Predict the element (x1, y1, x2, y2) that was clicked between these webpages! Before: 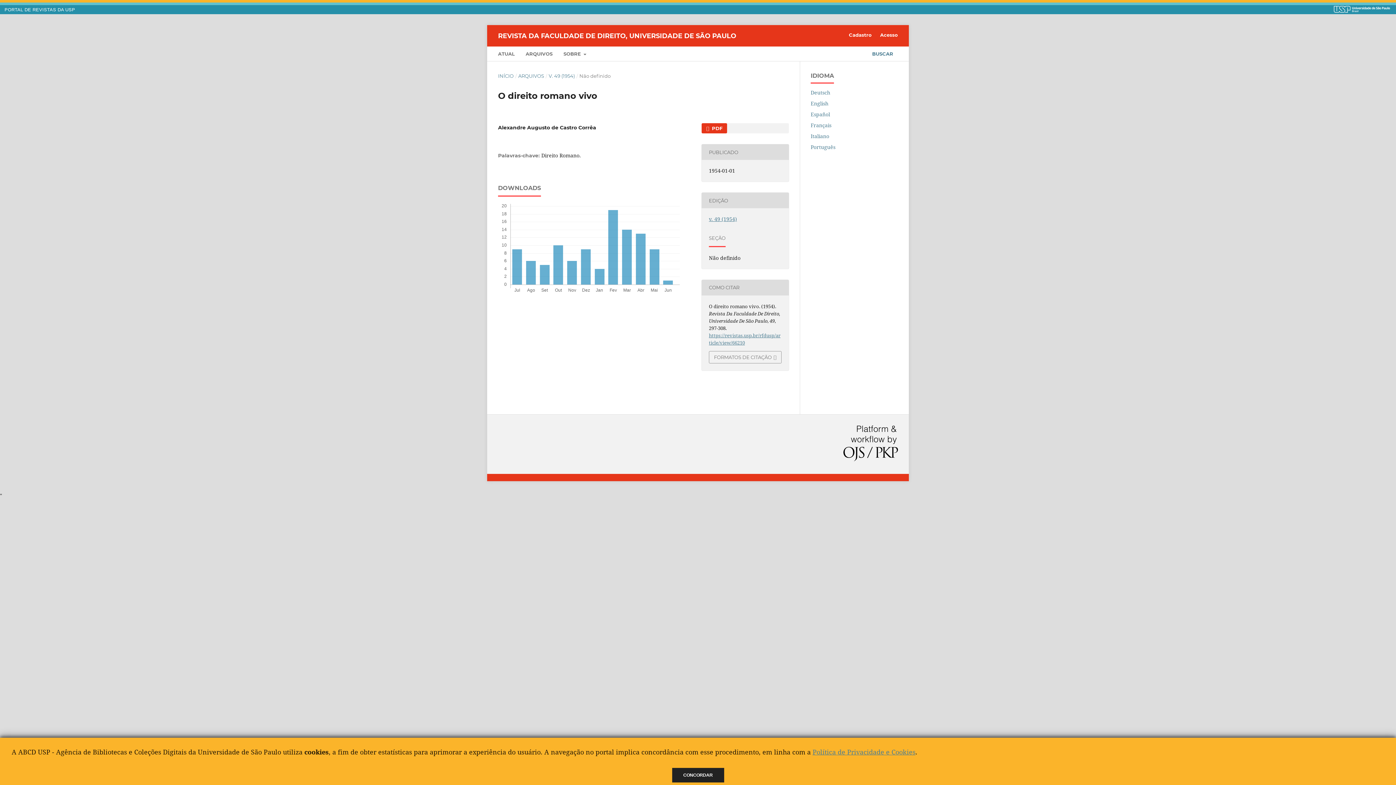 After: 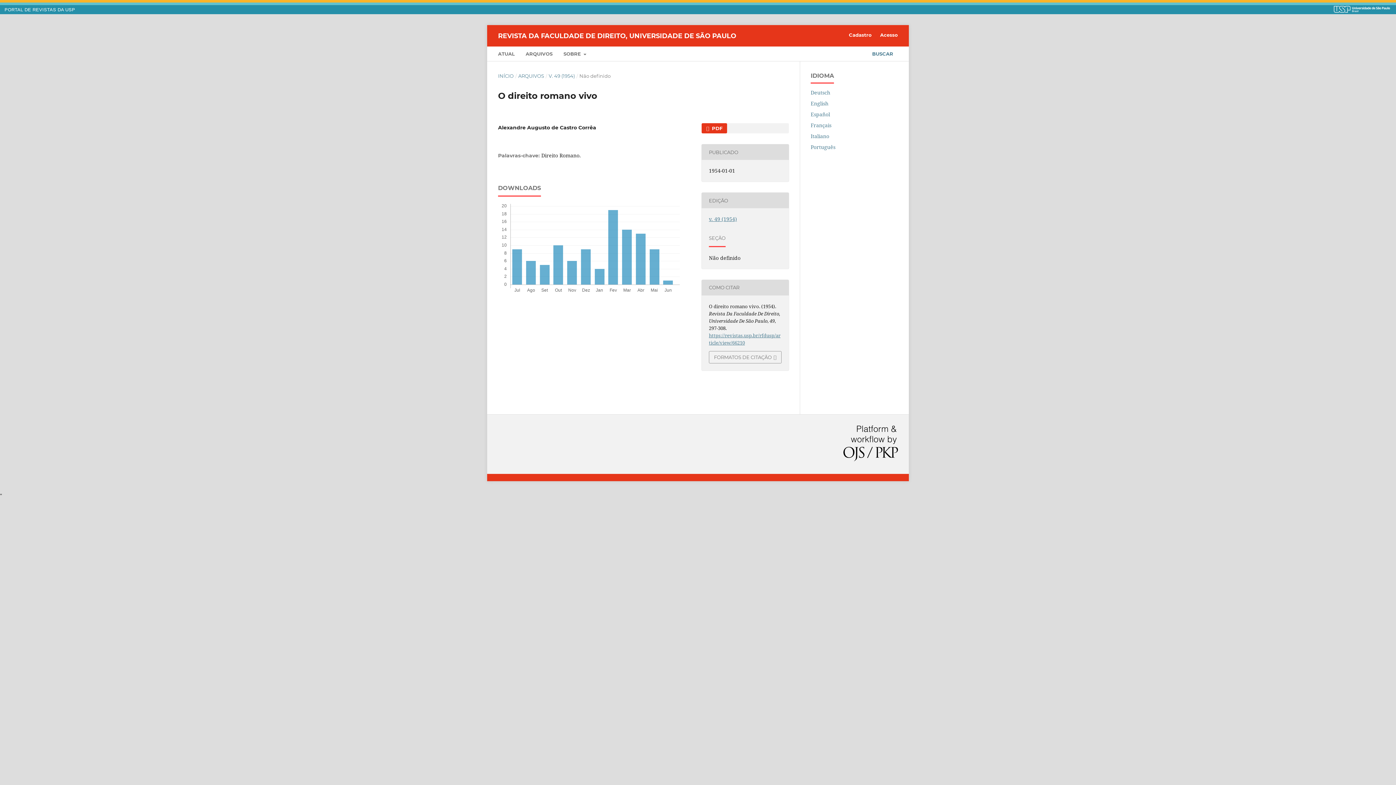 Action: label: CONCORDAR bbox: (672, 768, 724, 782)